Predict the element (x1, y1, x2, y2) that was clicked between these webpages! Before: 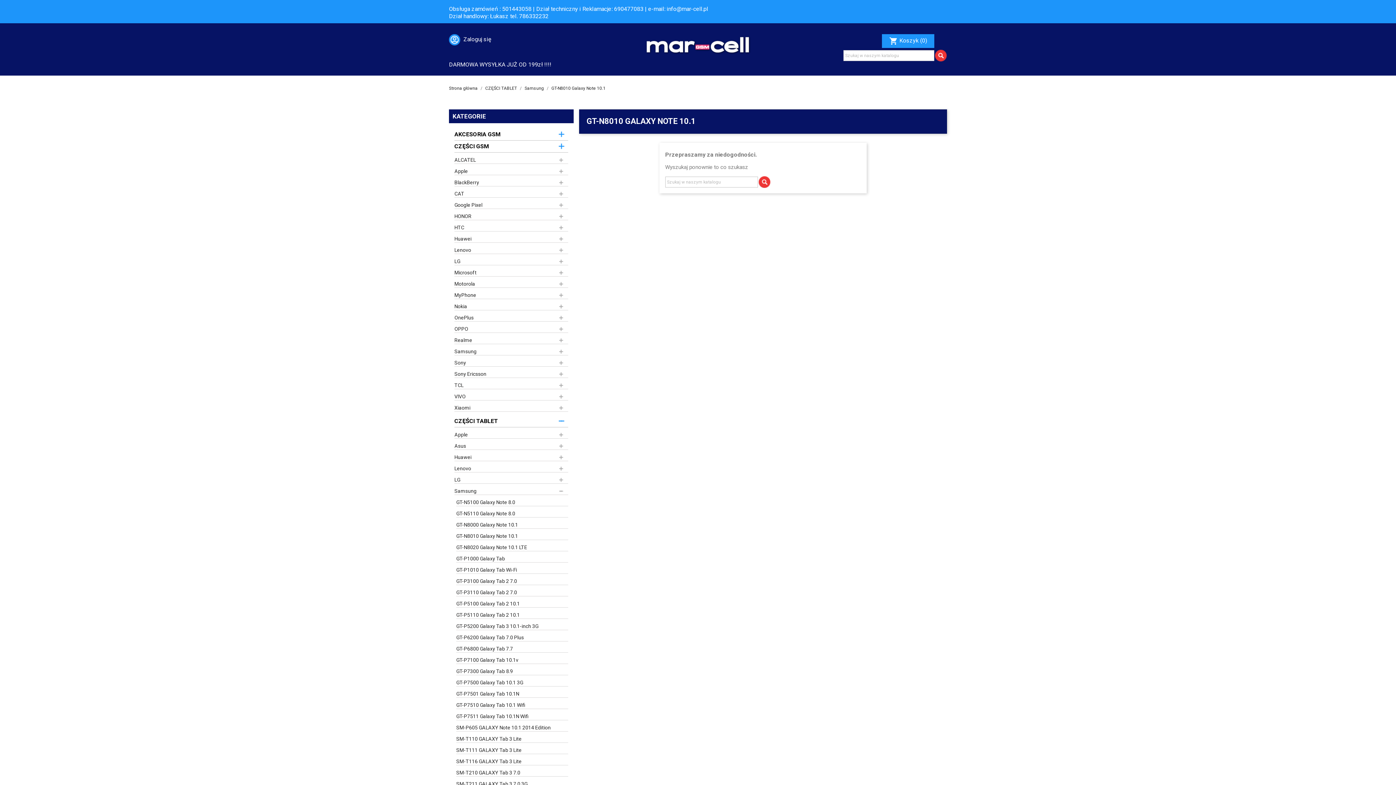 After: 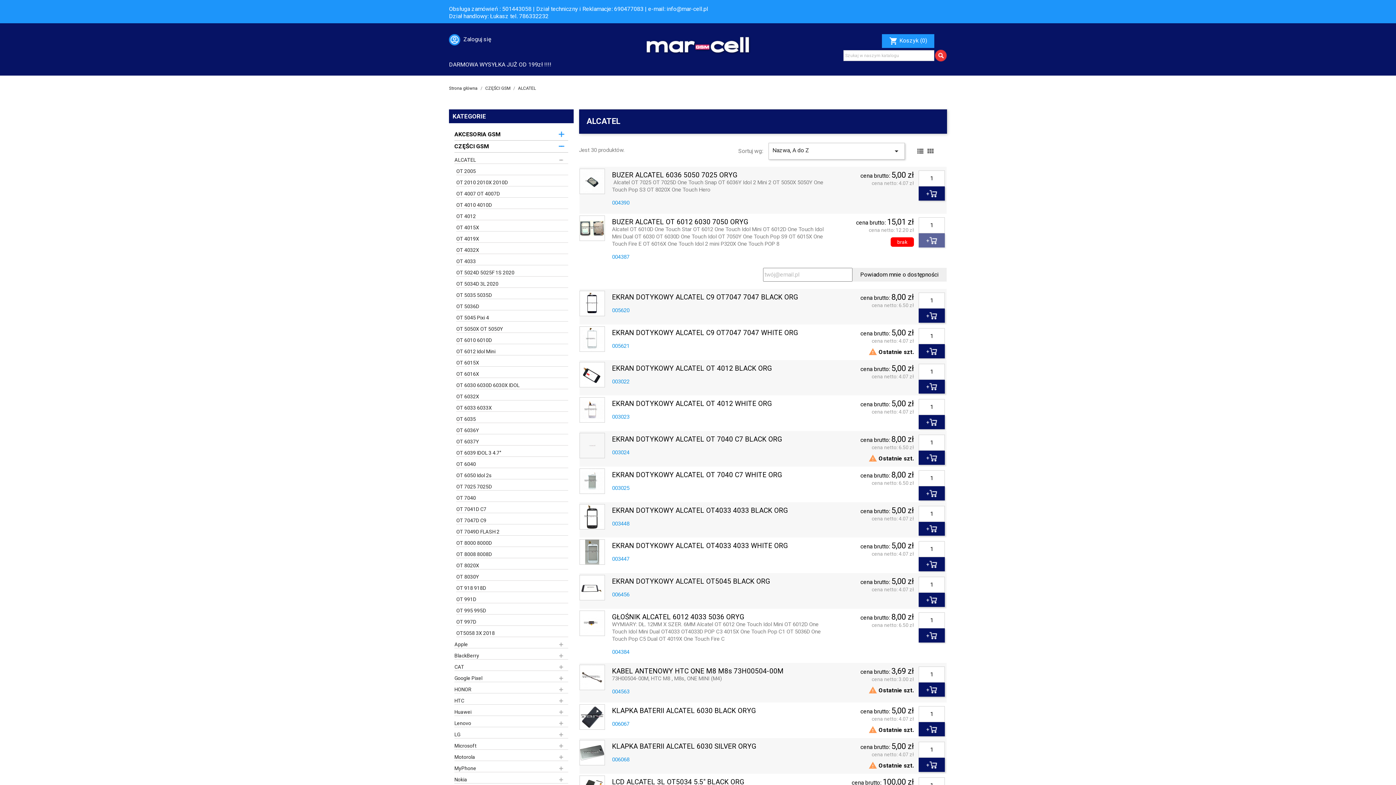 Action: bbox: (454, 156, 568, 164) label: ALCATEL